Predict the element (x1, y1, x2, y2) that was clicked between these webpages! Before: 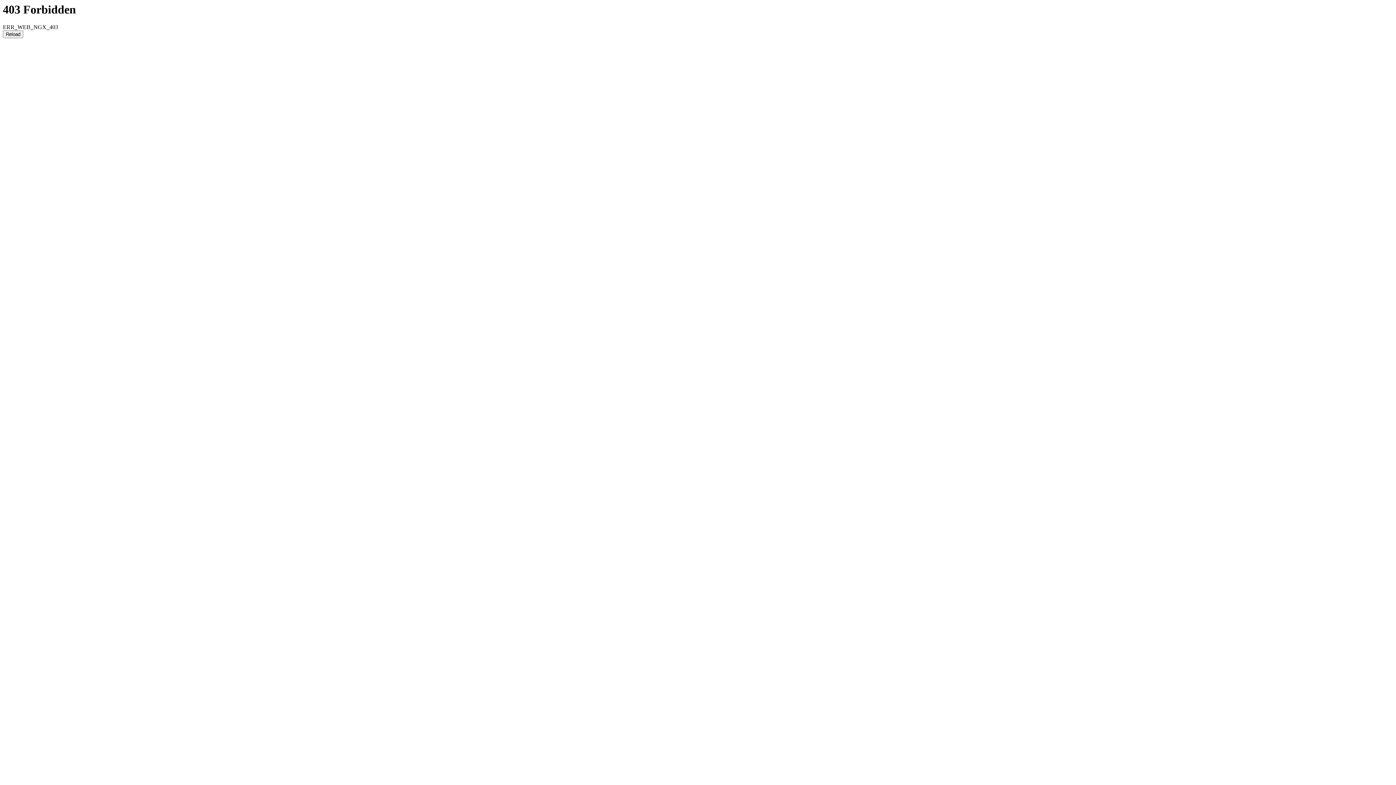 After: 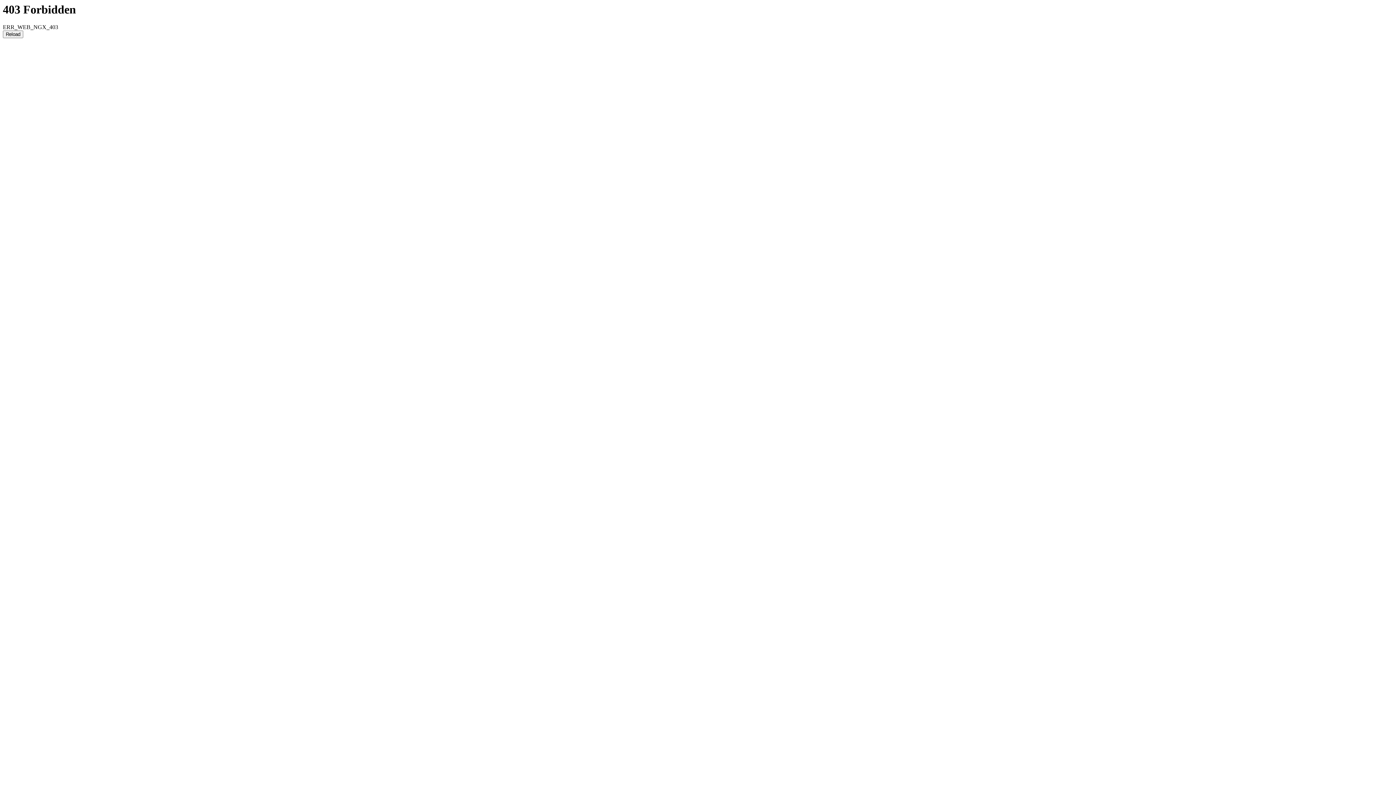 Action: label: Reload bbox: (2, 30, 23, 38)